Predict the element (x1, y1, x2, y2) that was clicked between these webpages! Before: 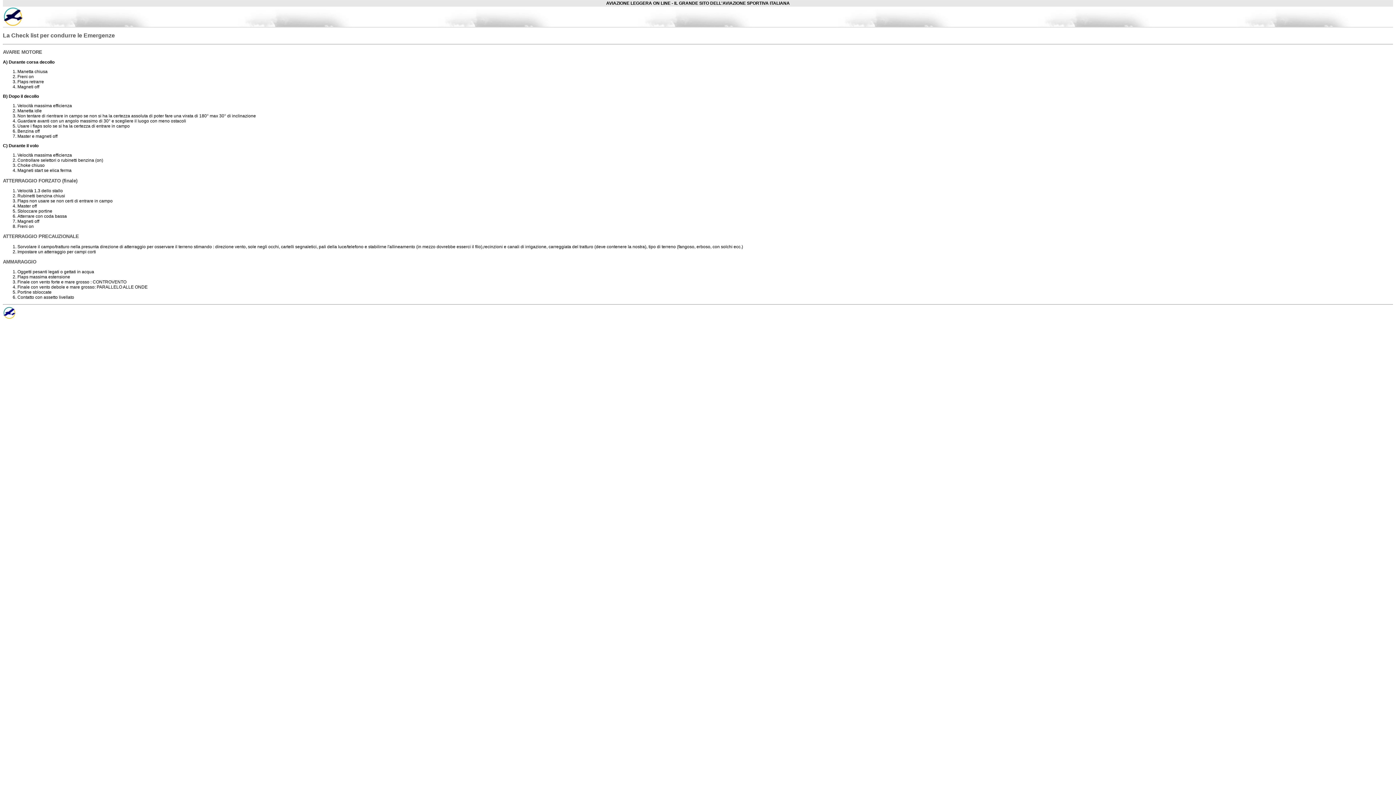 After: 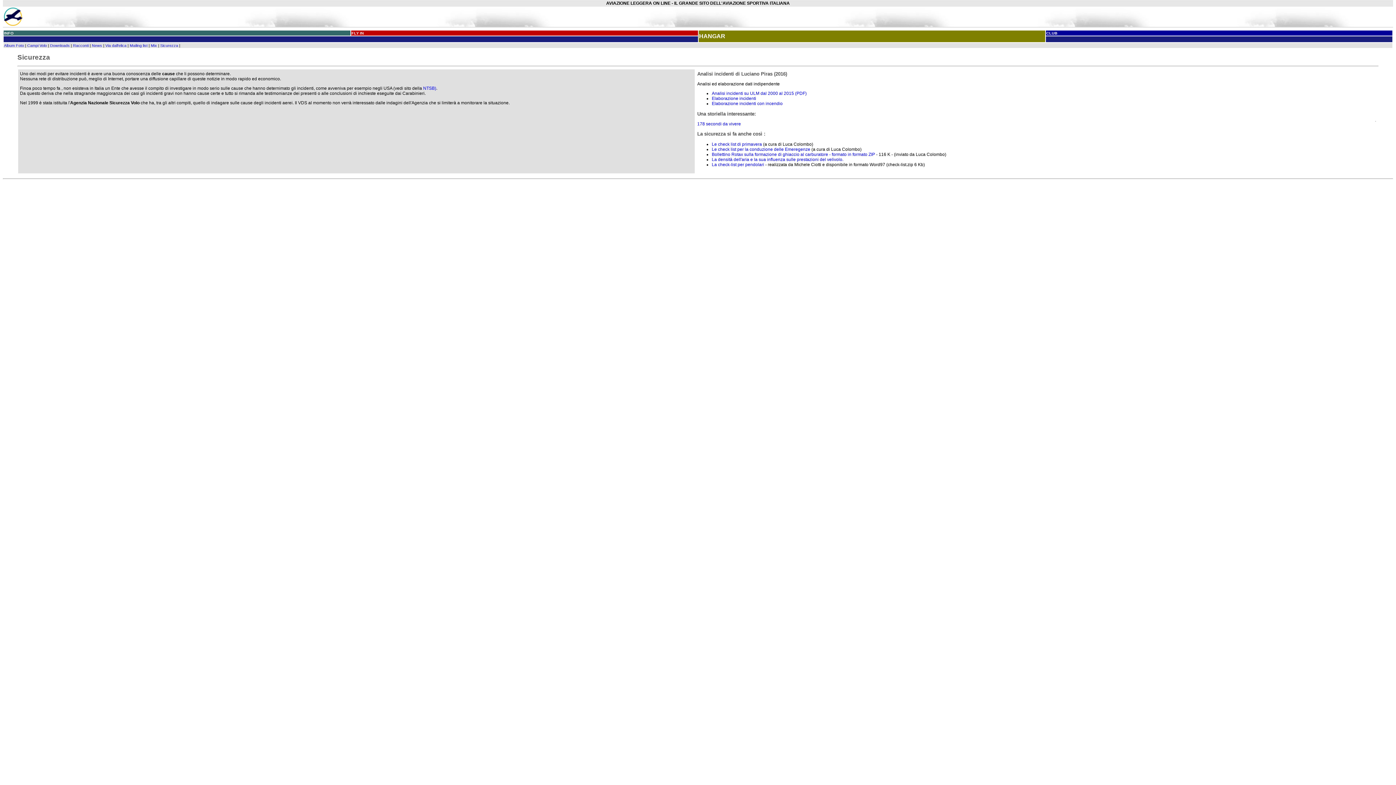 Action: bbox: (2, 314, 16, 320)